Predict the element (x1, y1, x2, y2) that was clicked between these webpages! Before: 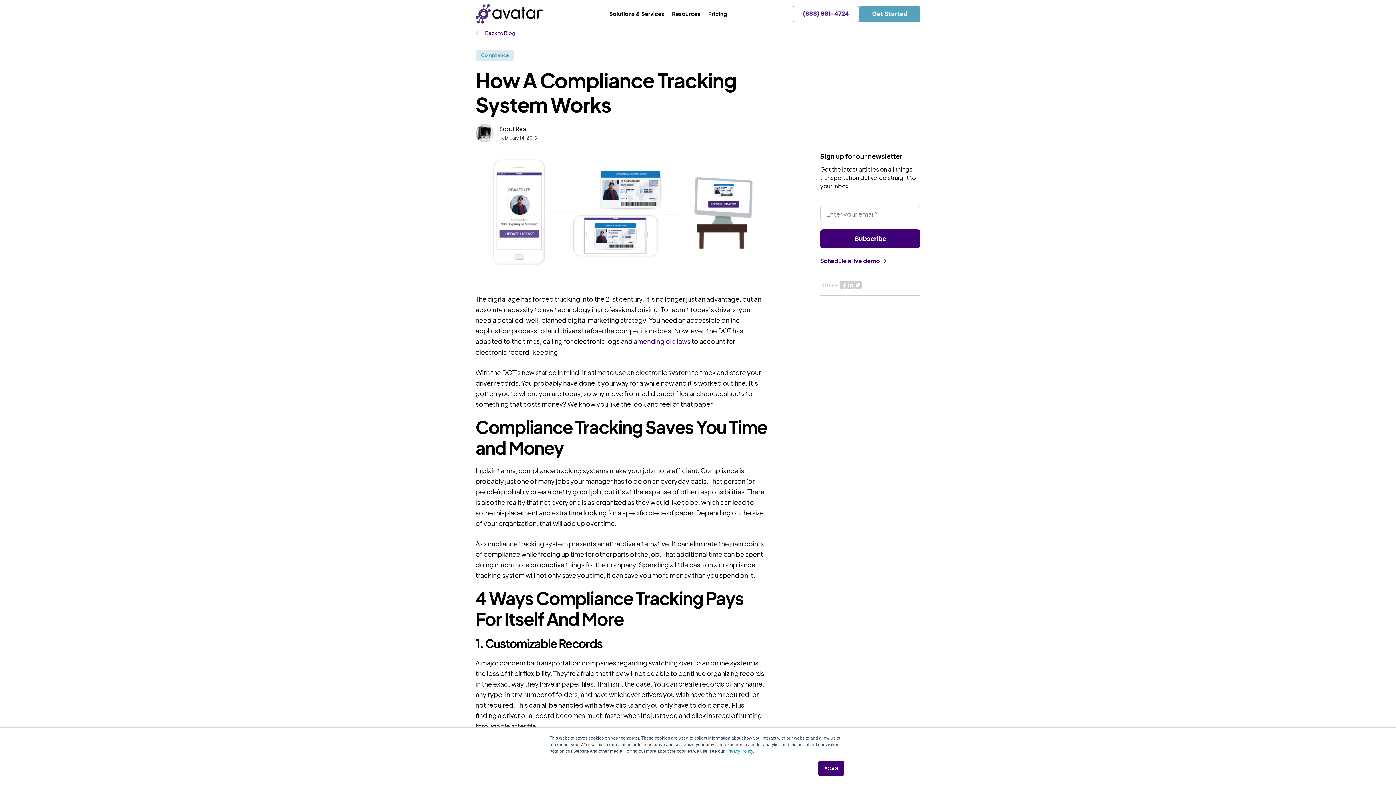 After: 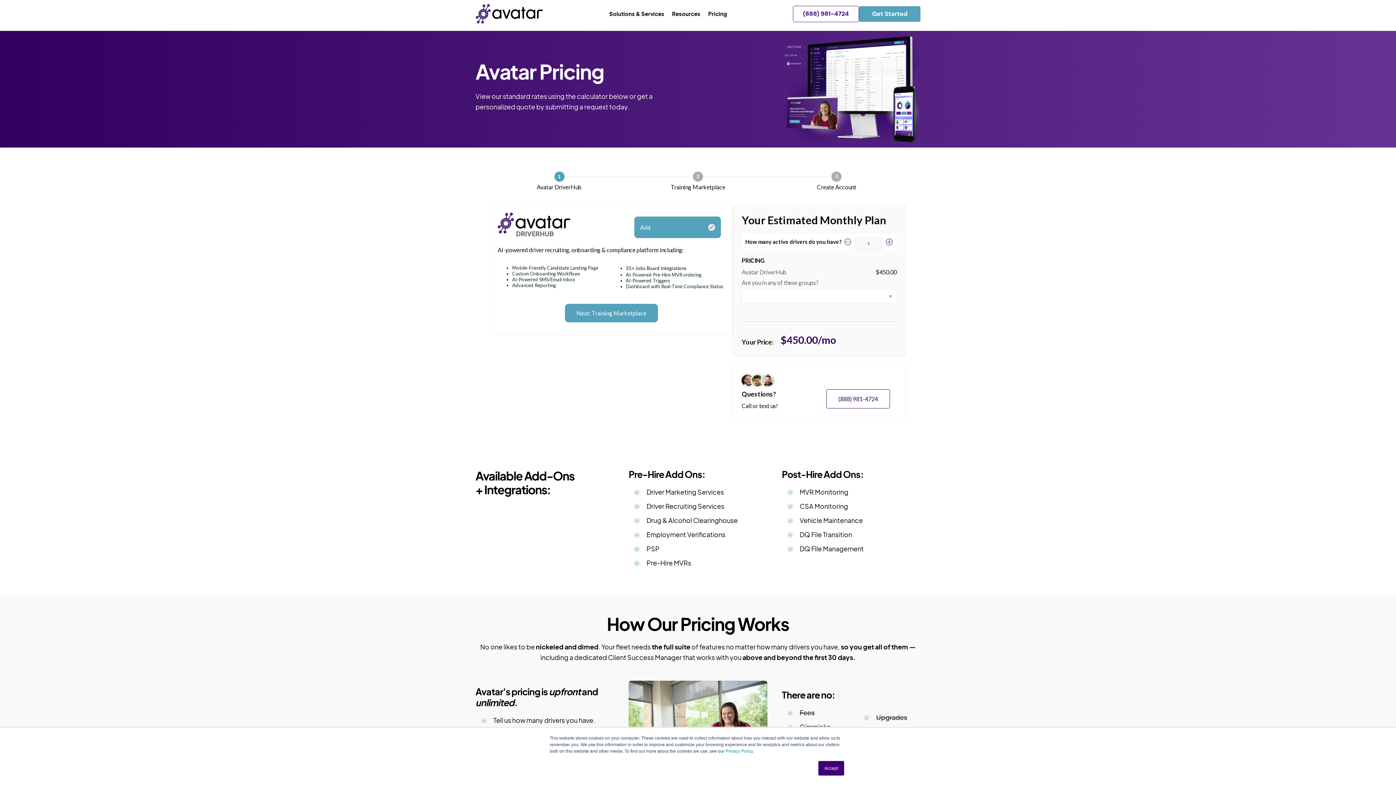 Action: bbox: (708, 2, 727, 24) label: Pricing